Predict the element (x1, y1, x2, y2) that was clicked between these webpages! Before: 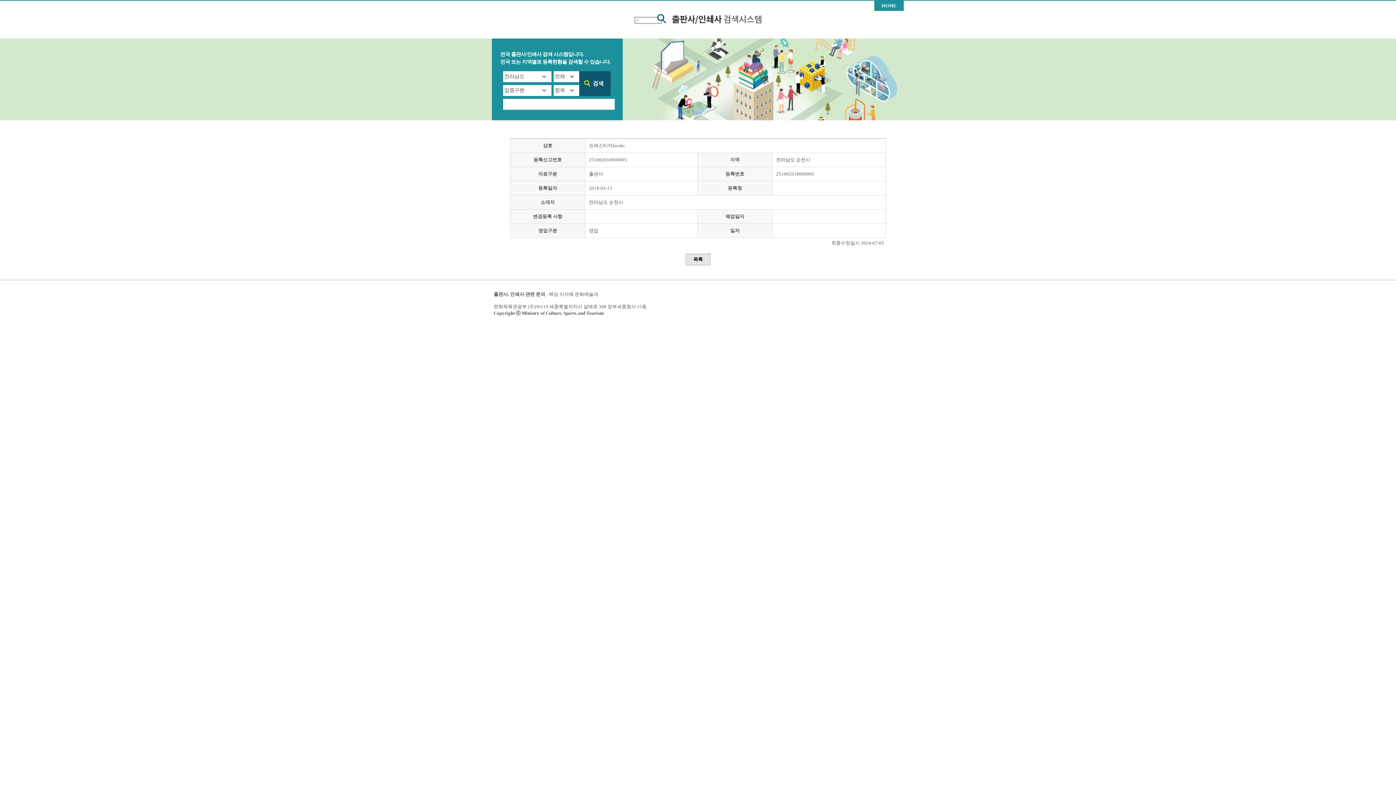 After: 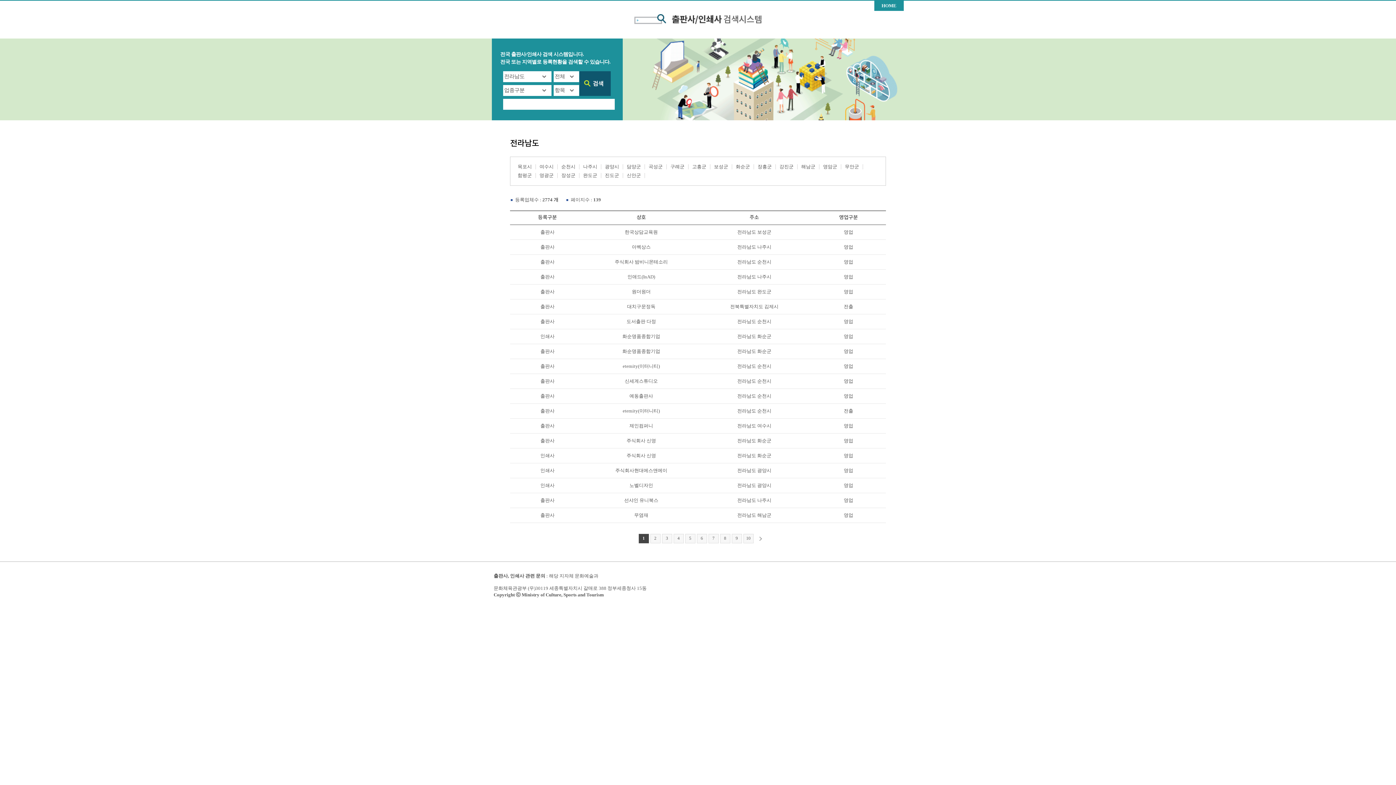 Action: bbox: (685, 253, 710, 265) label: 목록